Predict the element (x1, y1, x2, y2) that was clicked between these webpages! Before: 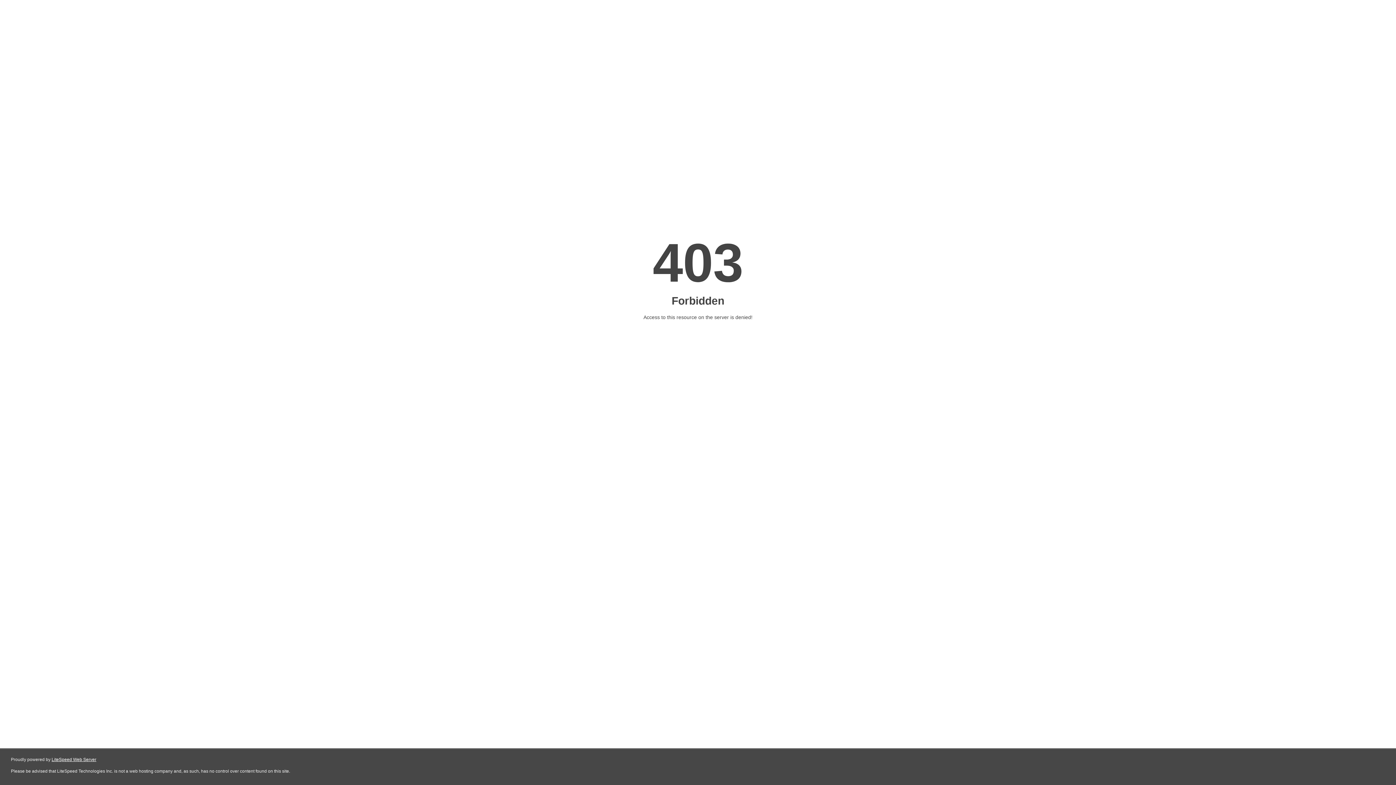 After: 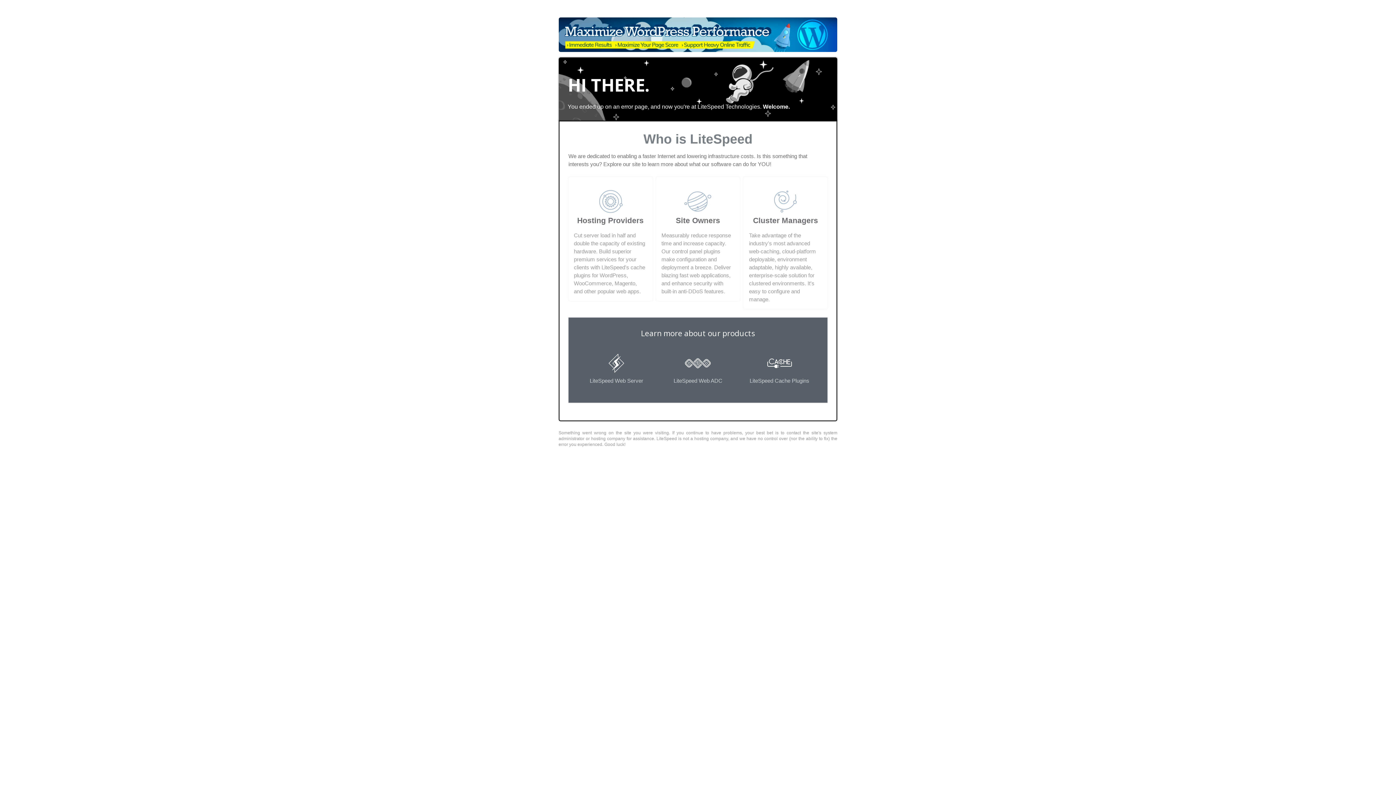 Action: label: LiteSpeed Web Server bbox: (51, 757, 96, 762)